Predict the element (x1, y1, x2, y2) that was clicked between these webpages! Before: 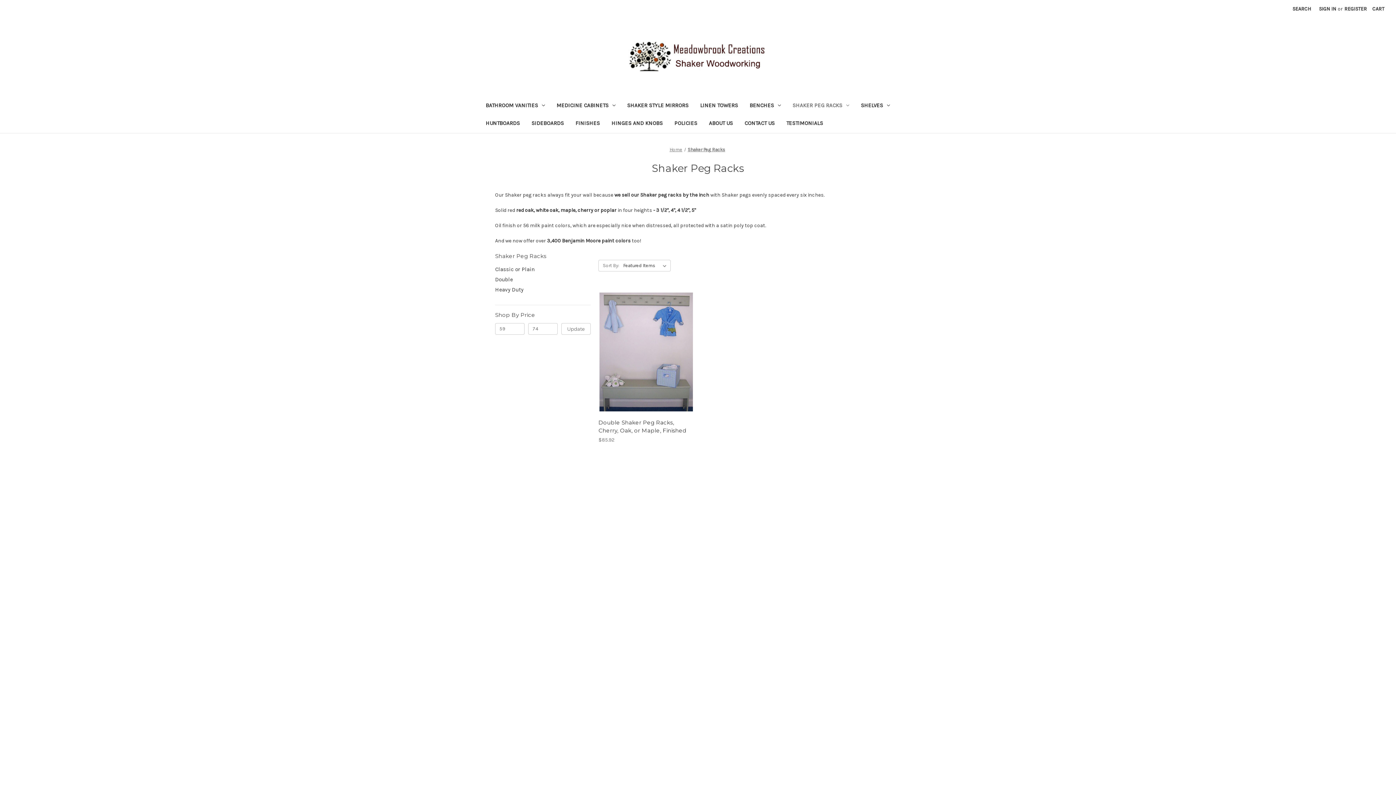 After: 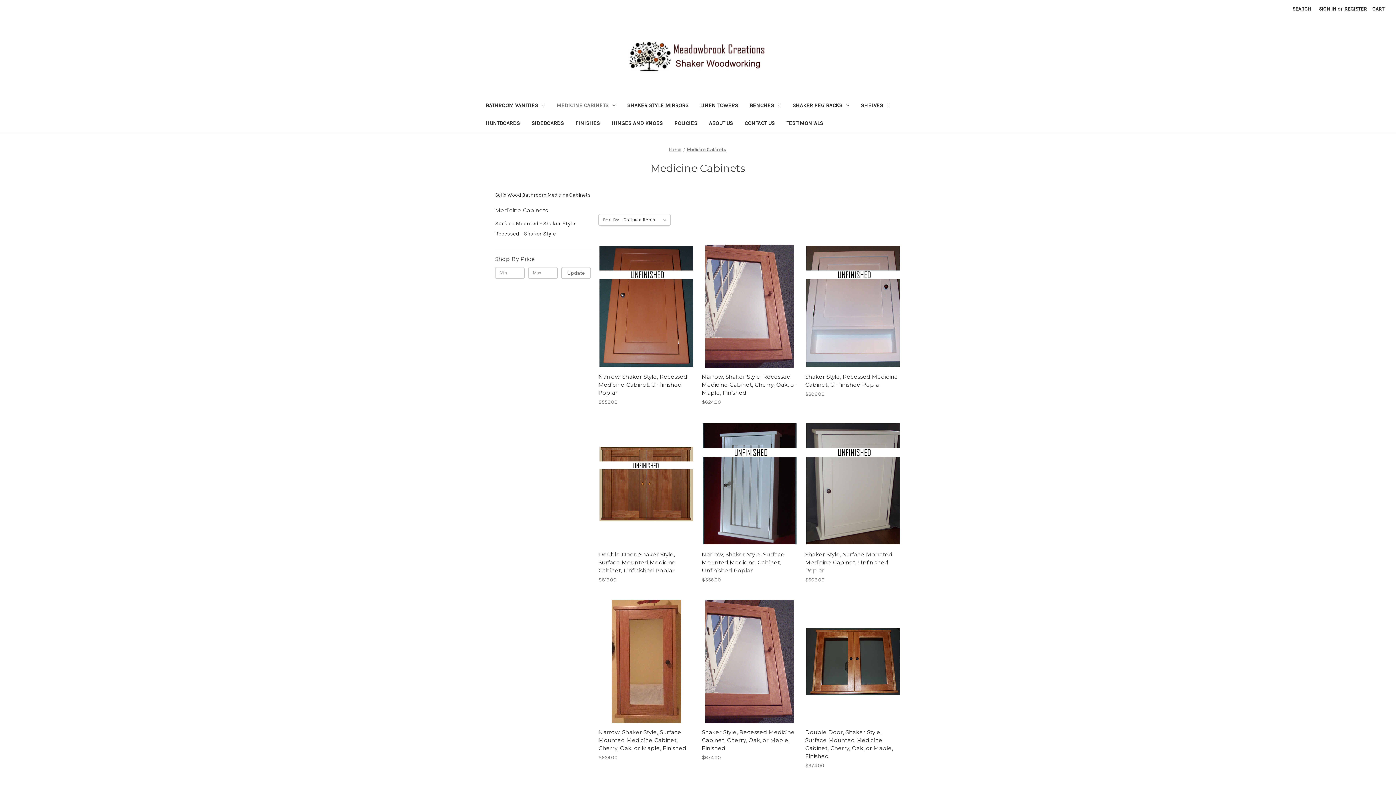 Action: bbox: (564, 540, 607, 546) label: Medicine Cabinets